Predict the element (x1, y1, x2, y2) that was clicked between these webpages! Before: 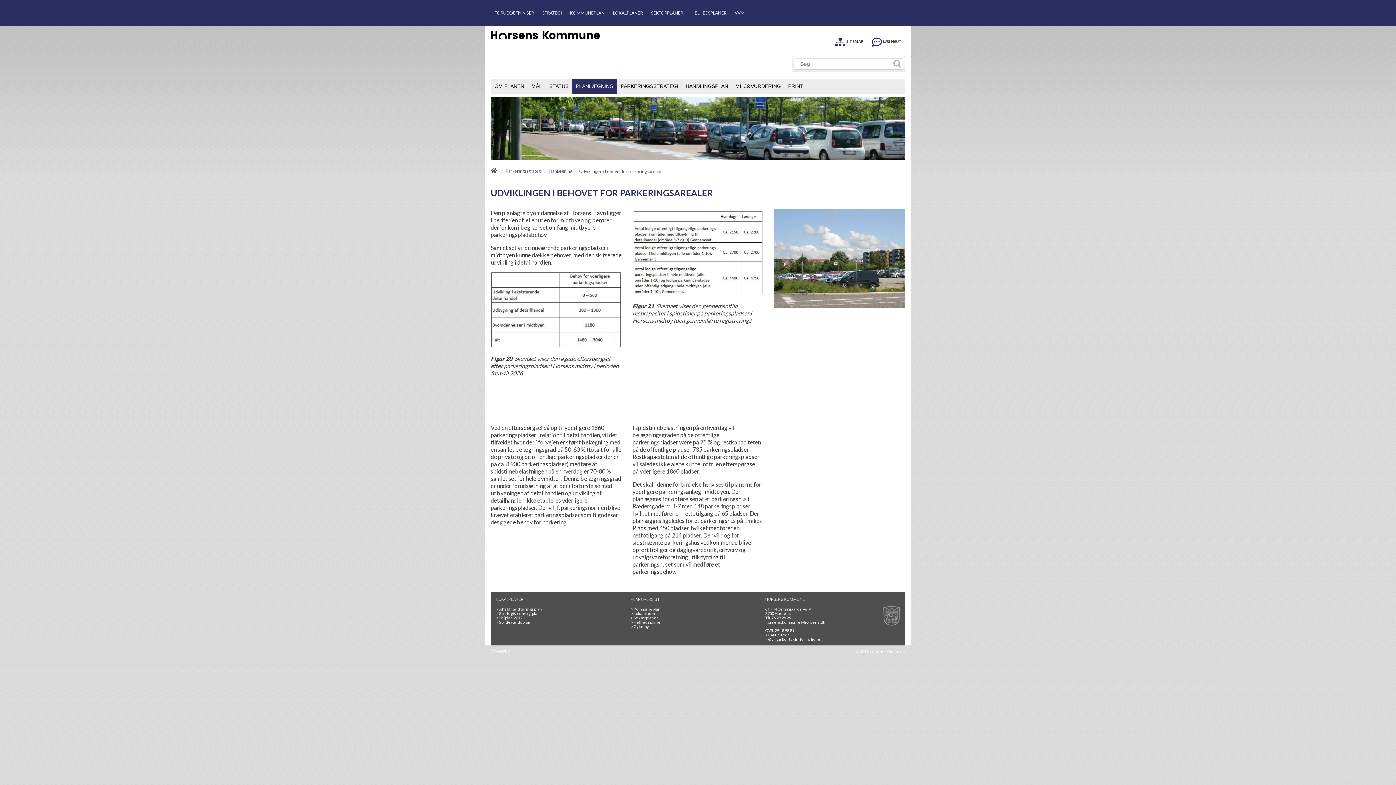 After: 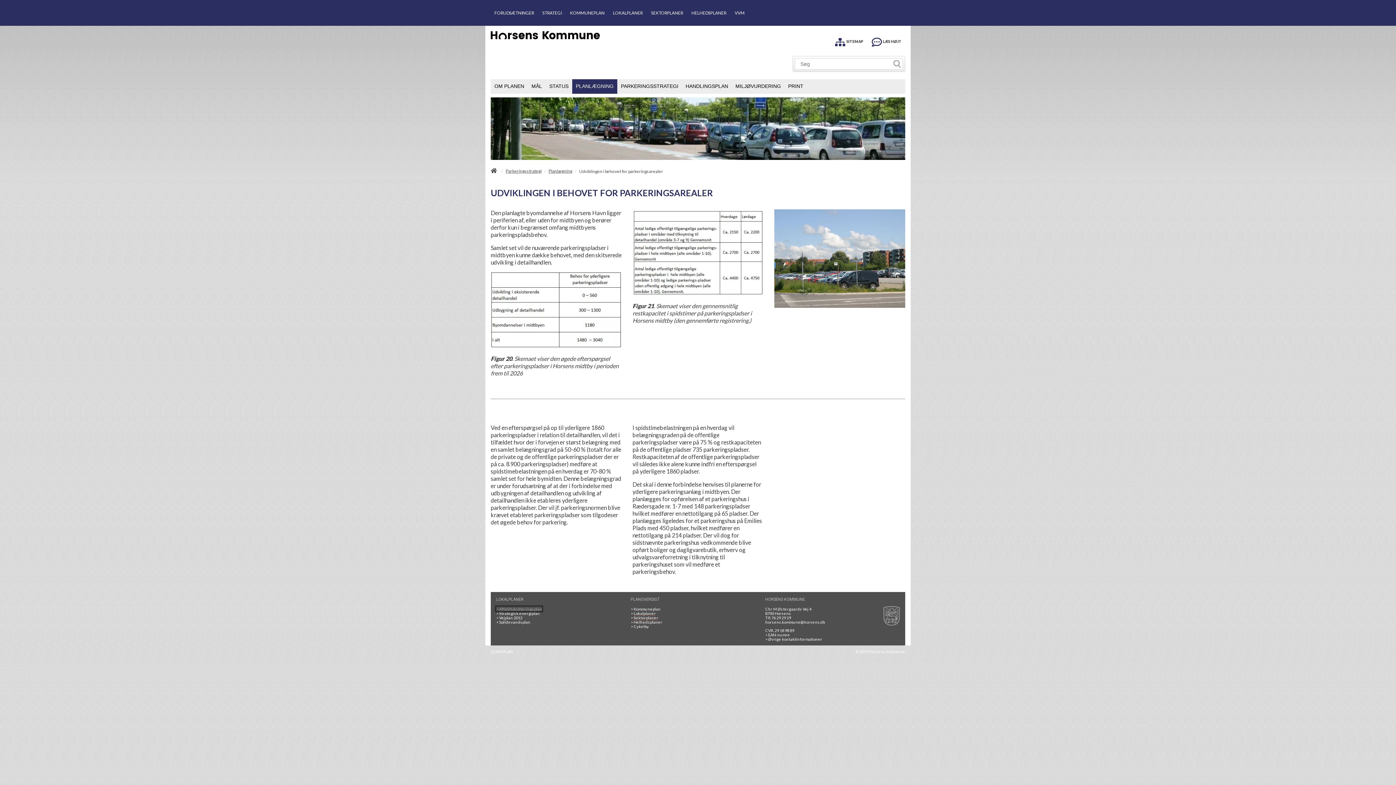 Action: bbox: (496, 606, 542, 611) label: Genbrug mere, brænd mindre, tænk cirkulært